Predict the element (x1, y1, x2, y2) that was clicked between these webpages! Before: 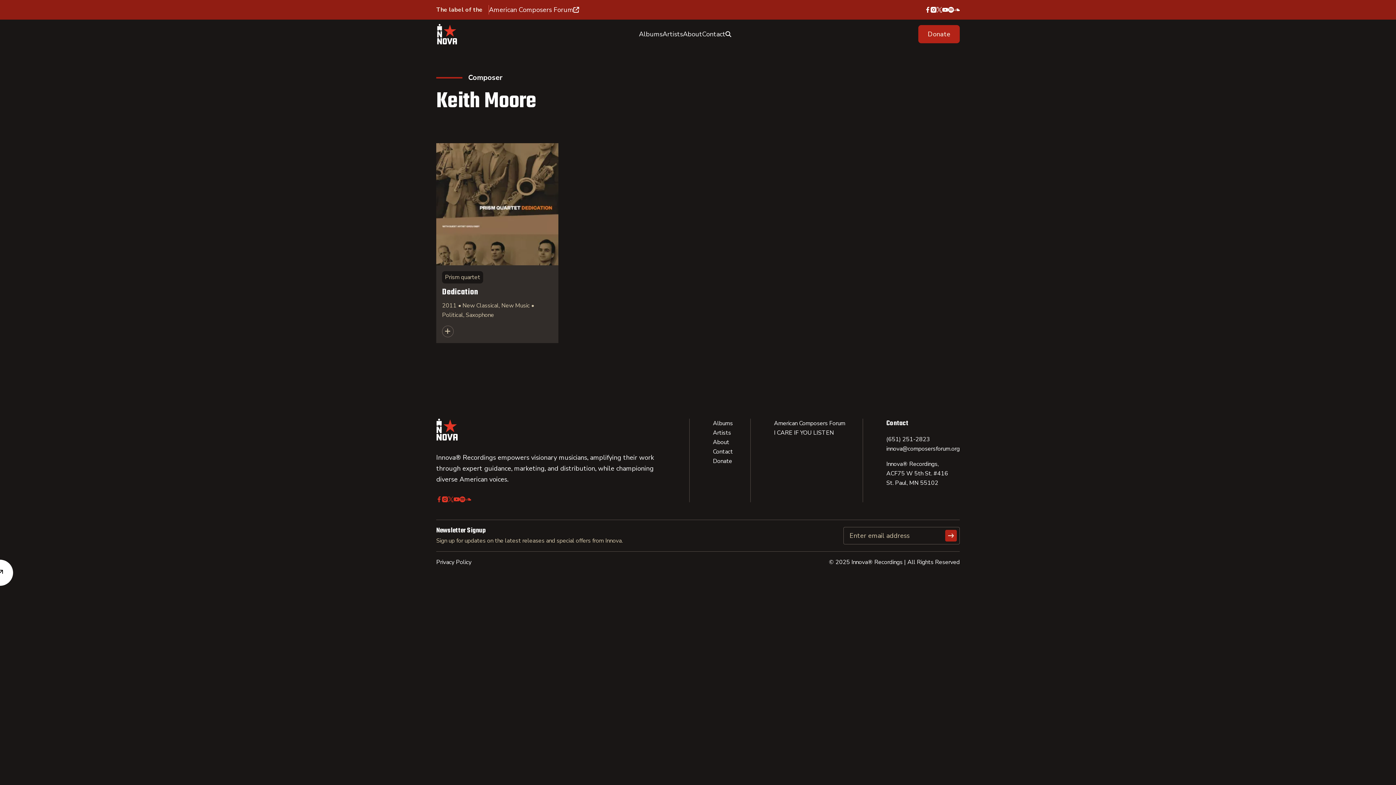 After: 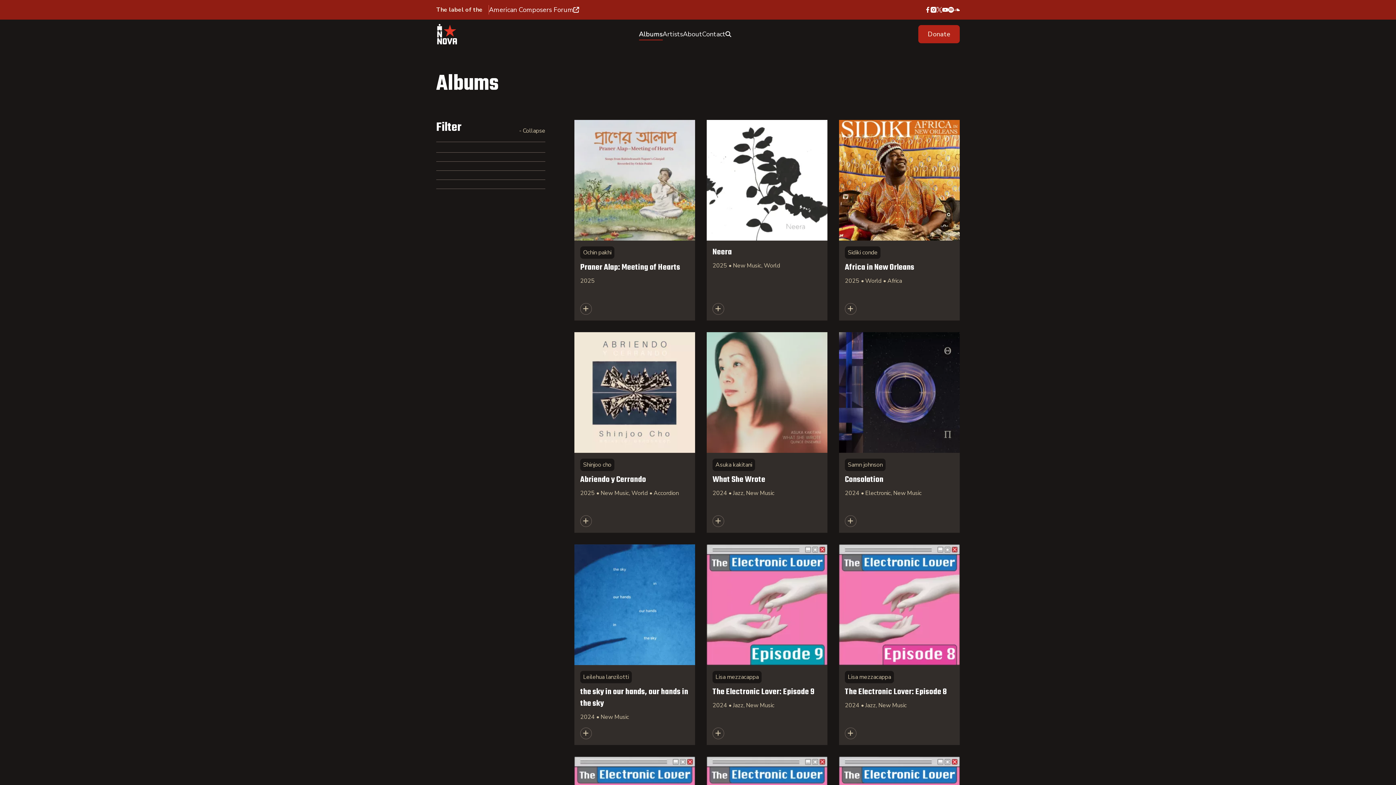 Action: label: Albums bbox: (713, 418, 733, 428)